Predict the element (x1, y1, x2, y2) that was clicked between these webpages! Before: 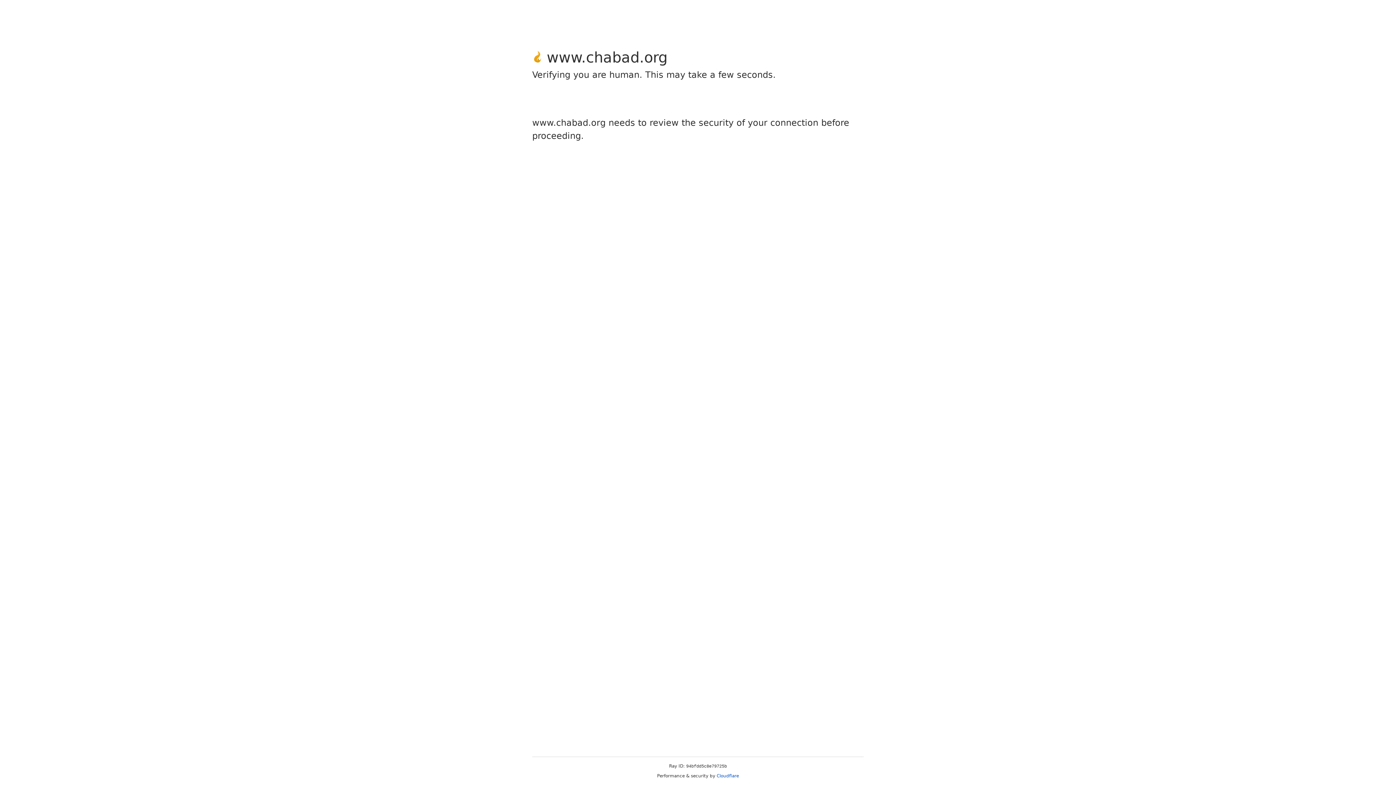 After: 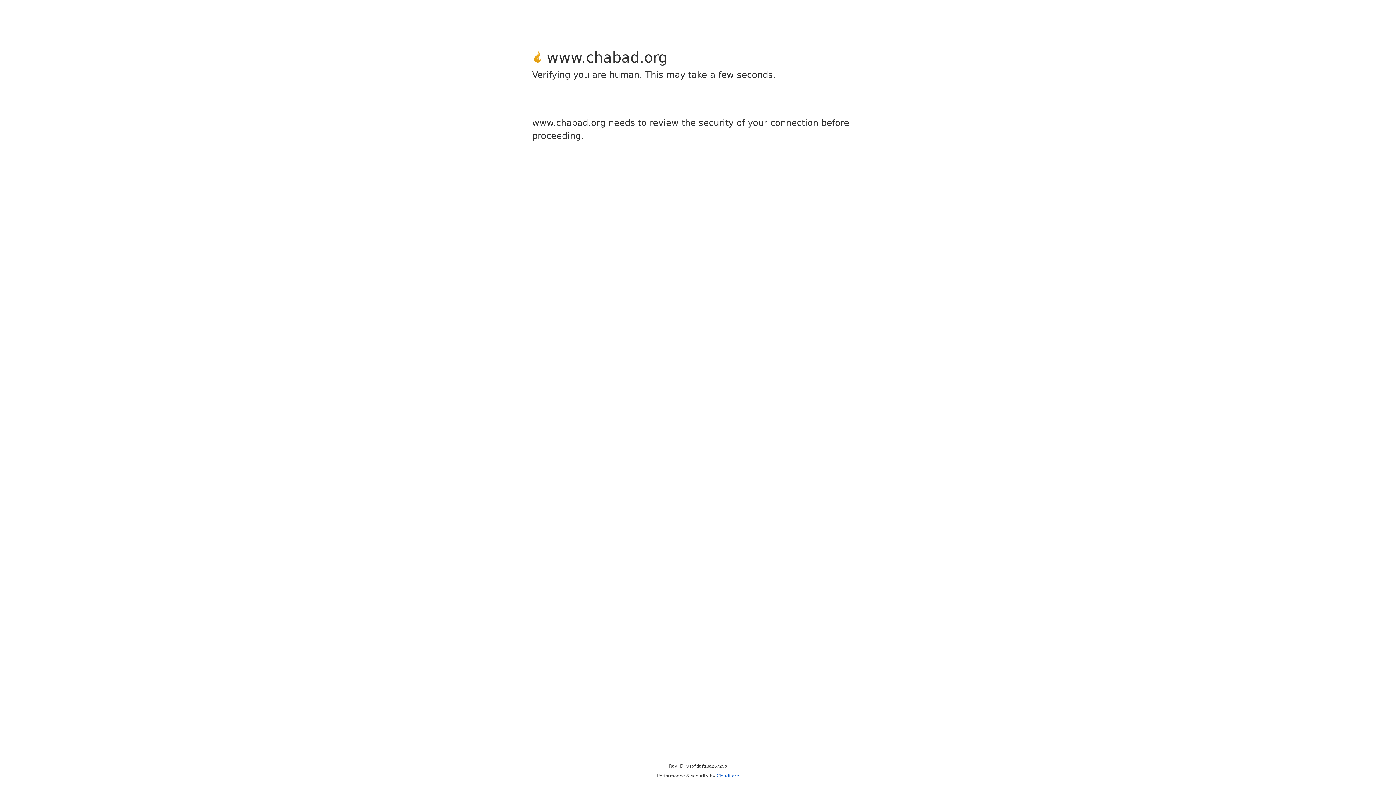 Action: bbox: (716, 773, 739, 778) label: Cloudflare